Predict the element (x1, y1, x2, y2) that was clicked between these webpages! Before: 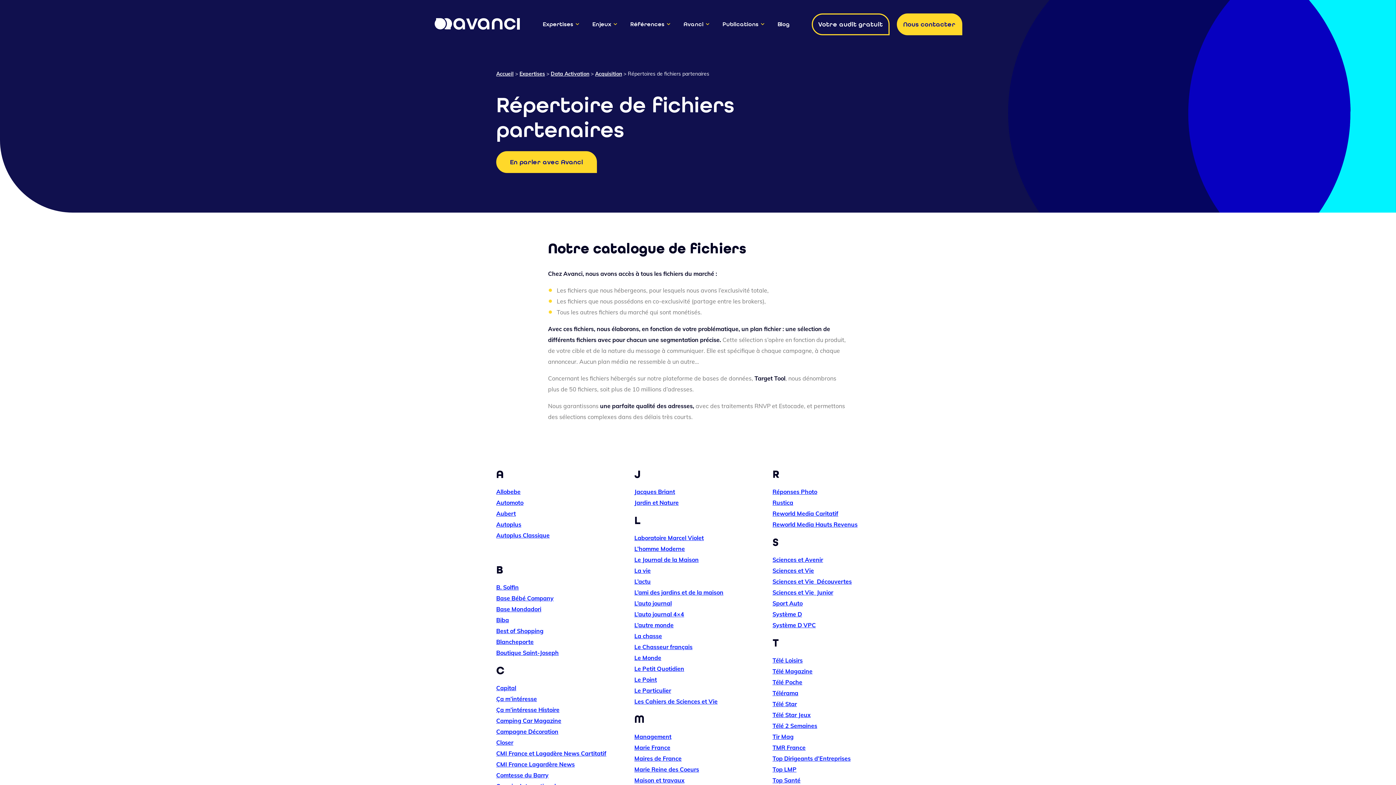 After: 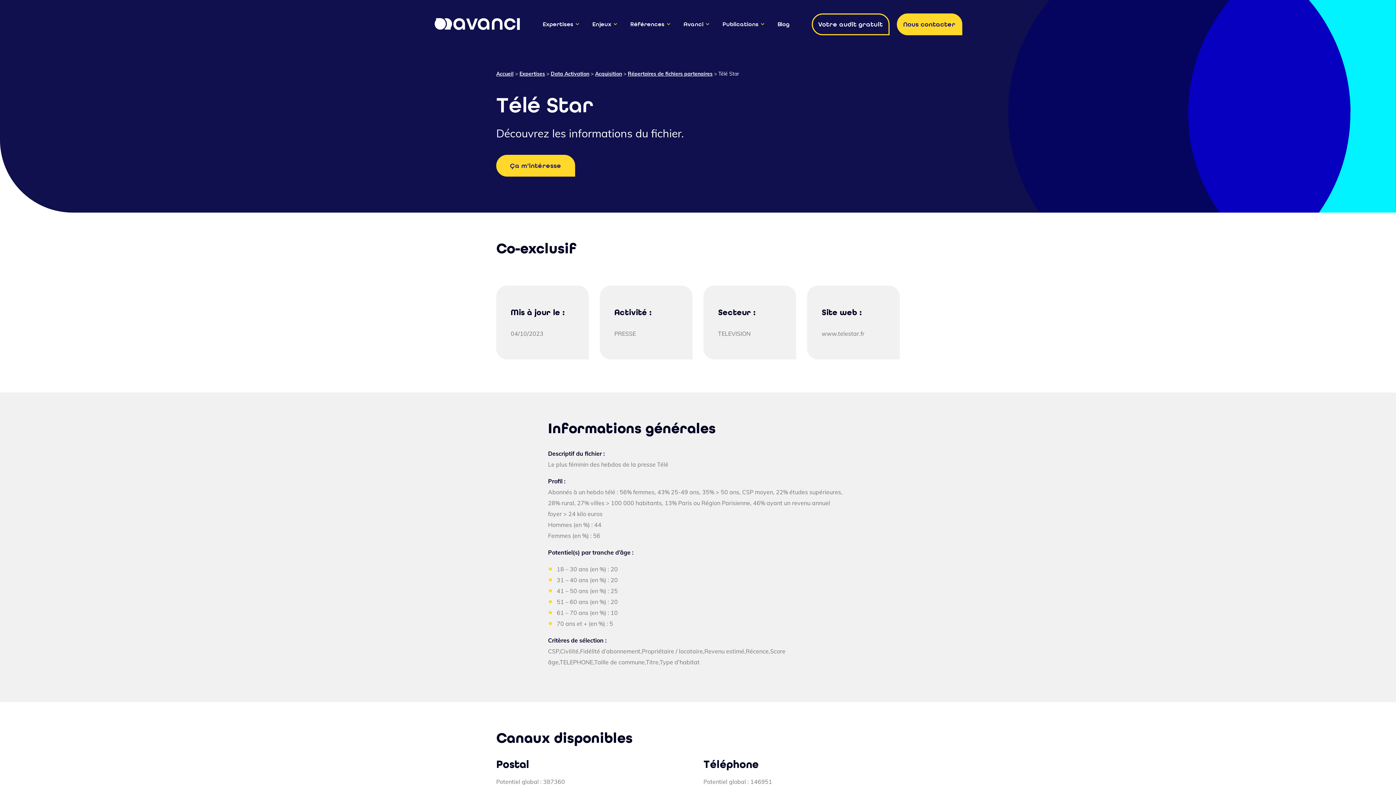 Action: bbox: (772, 700, 797, 708) label: Télé Star